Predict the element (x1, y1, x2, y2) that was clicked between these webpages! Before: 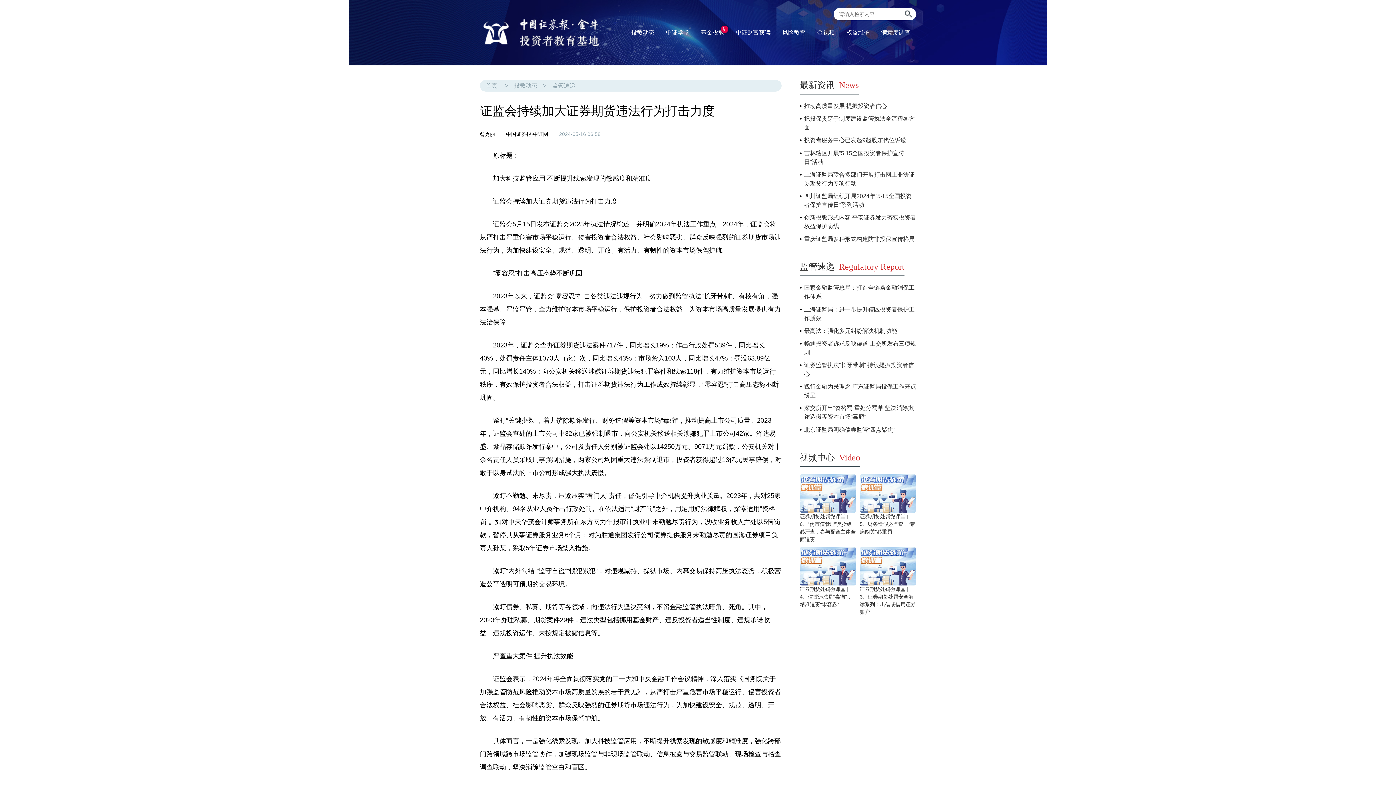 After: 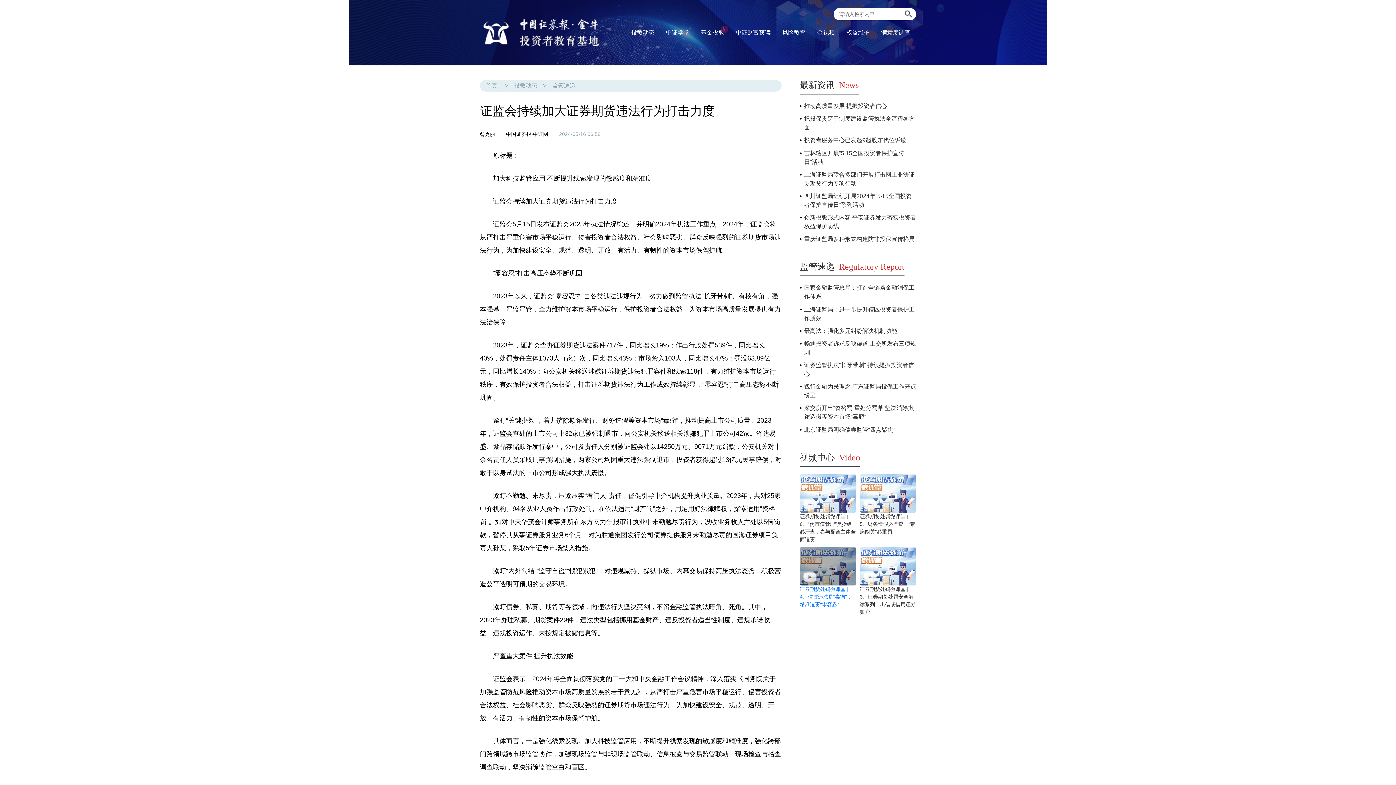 Action: label: 证券期货处罚微课堂 | 4、信披违法是“毒瘤”，精准追责“零容忍” bbox: (800, 547, 856, 608)